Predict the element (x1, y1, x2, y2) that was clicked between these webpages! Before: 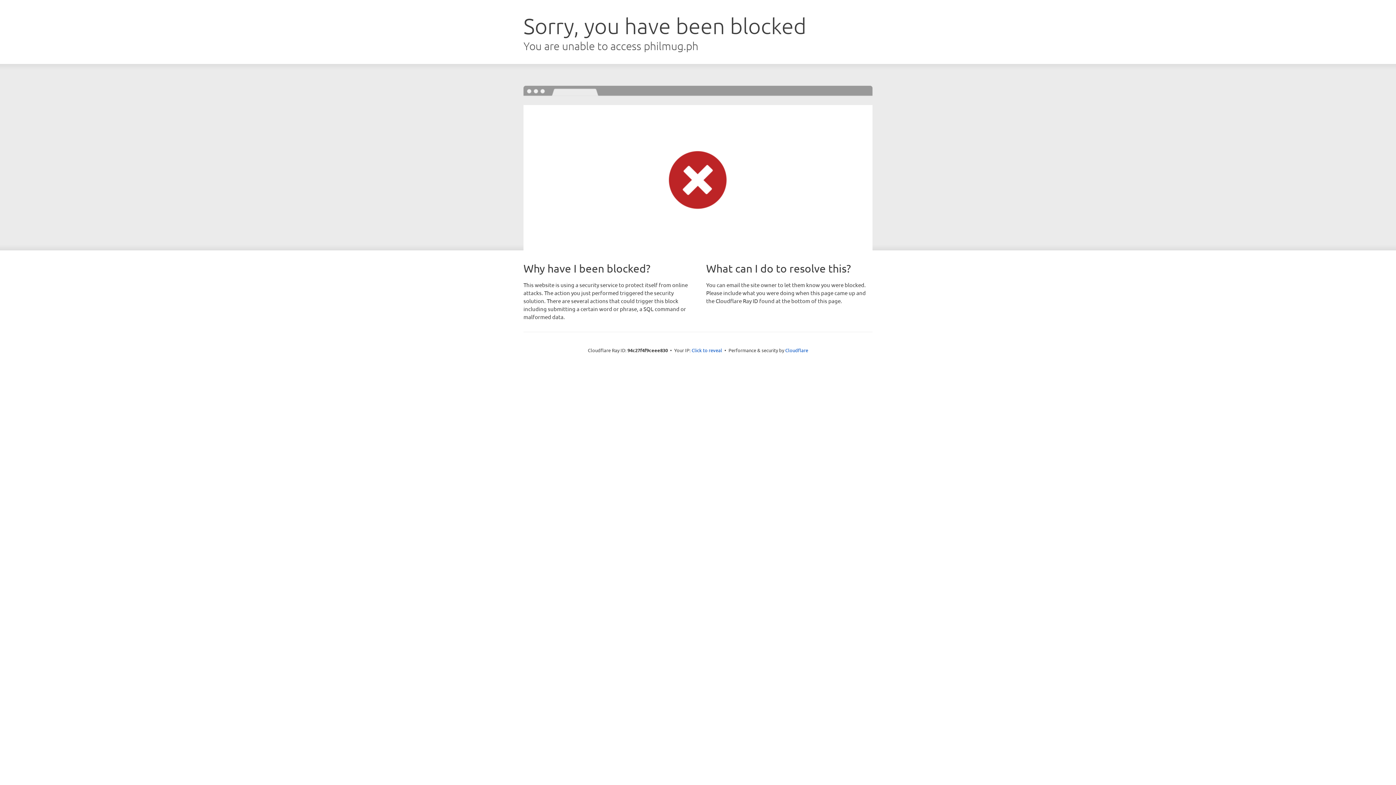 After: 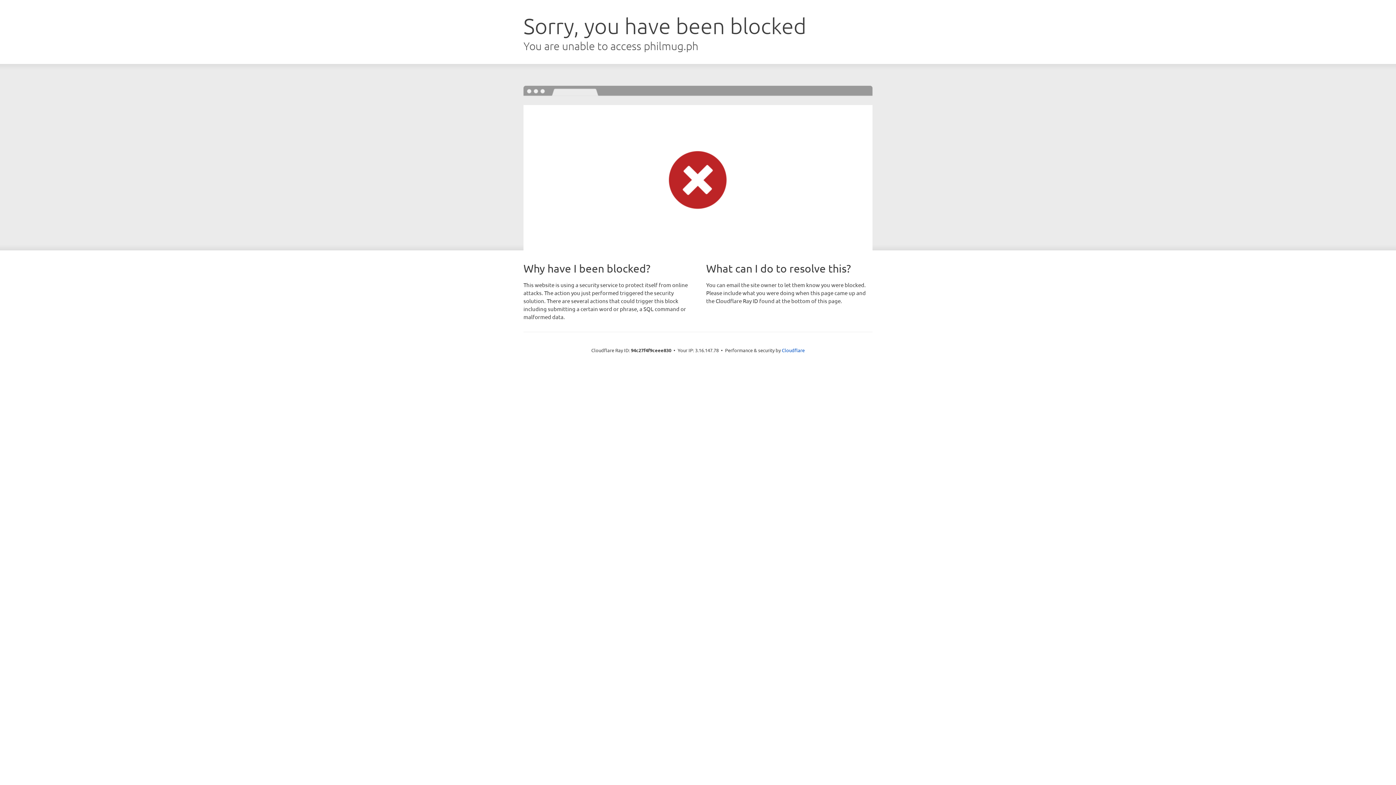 Action: bbox: (691, 346, 722, 353) label: Click to reveal